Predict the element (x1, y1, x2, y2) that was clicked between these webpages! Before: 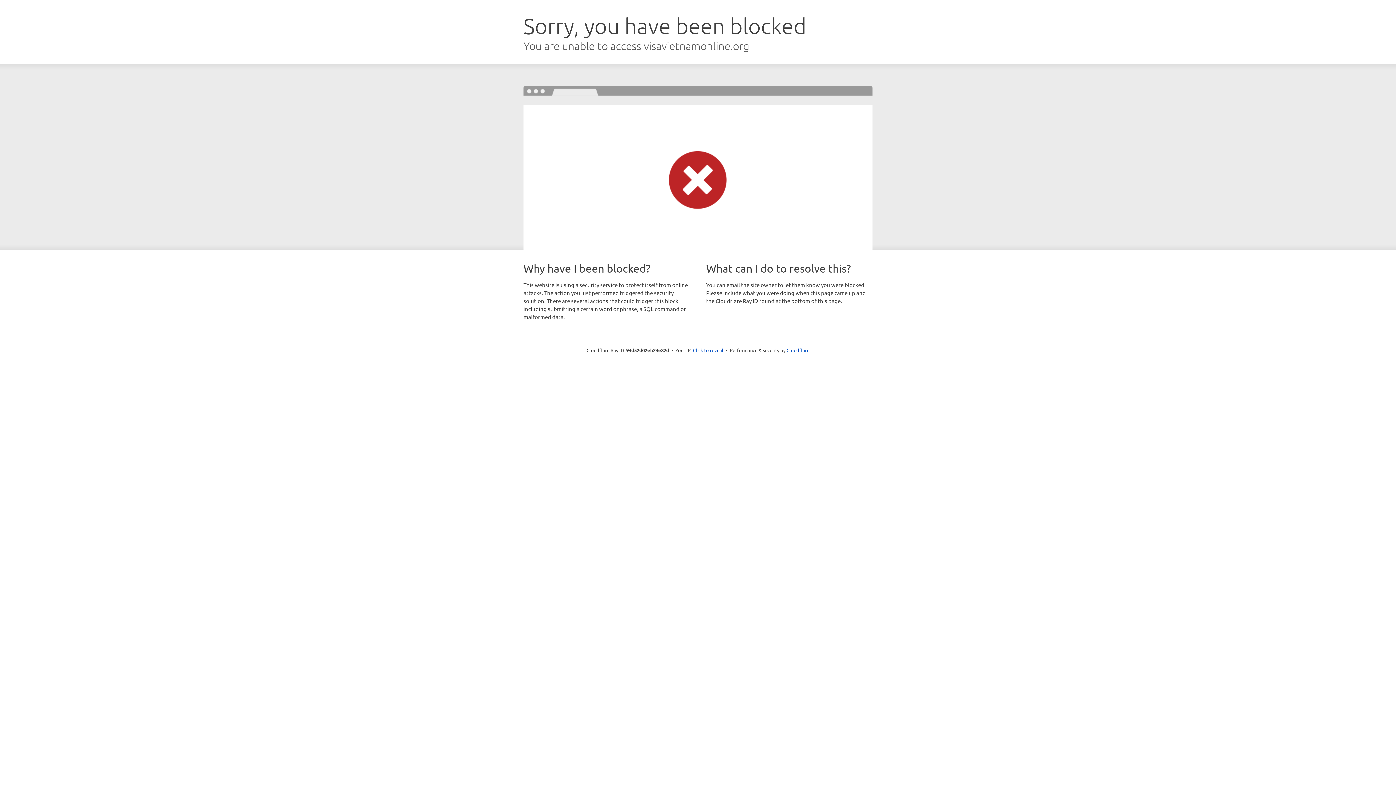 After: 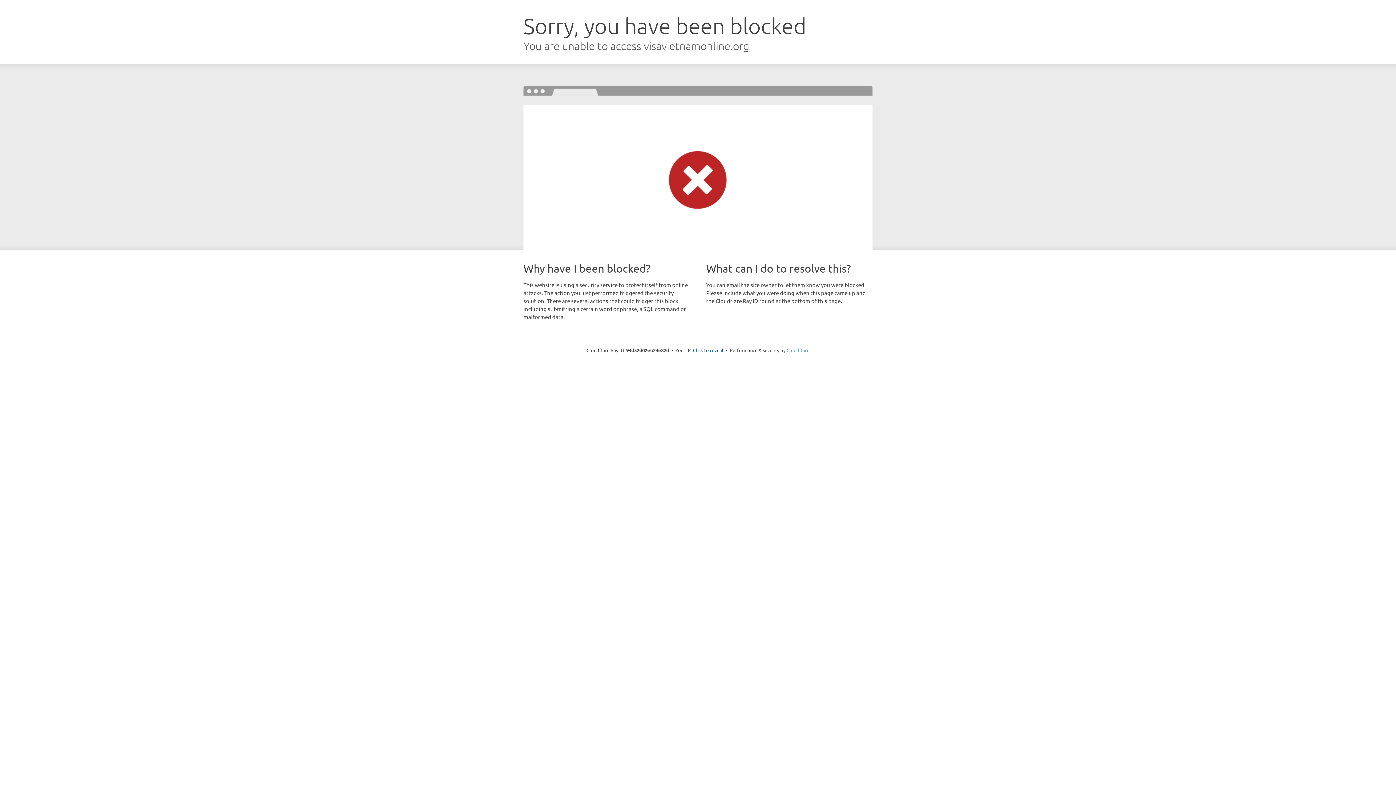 Action: label: Cloudflare bbox: (786, 347, 809, 353)